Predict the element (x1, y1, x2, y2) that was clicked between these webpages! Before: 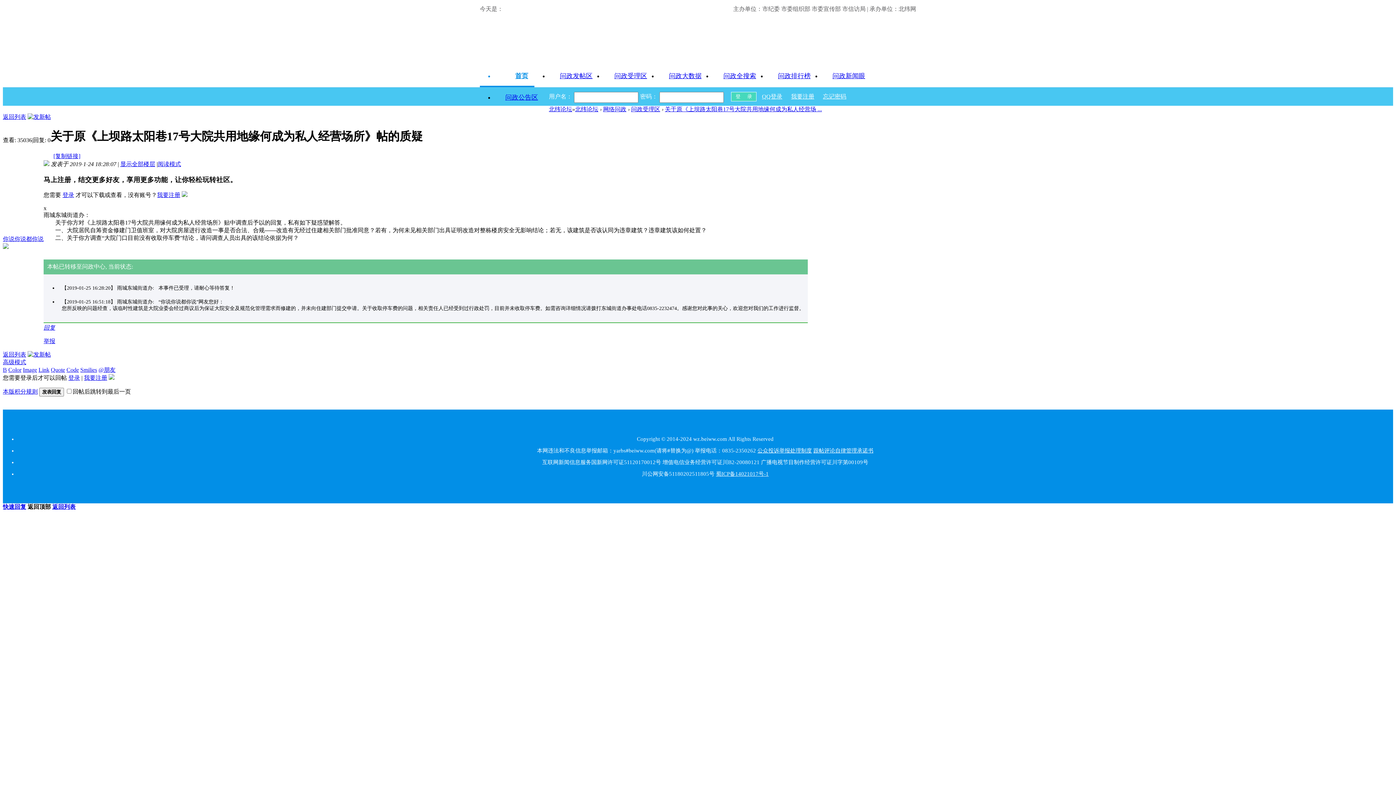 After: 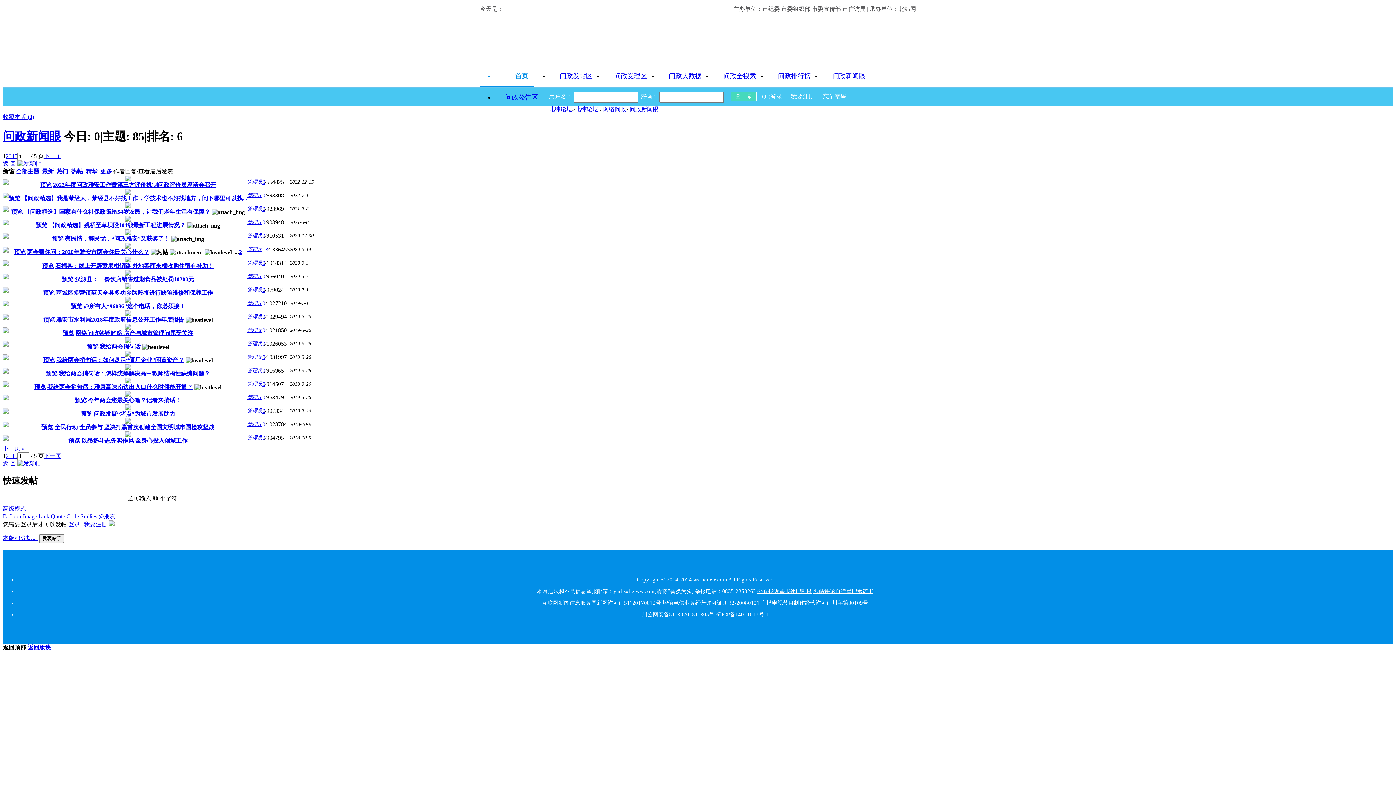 Action: bbox: (832, 72, 865, 79) label: 问政新闻眼